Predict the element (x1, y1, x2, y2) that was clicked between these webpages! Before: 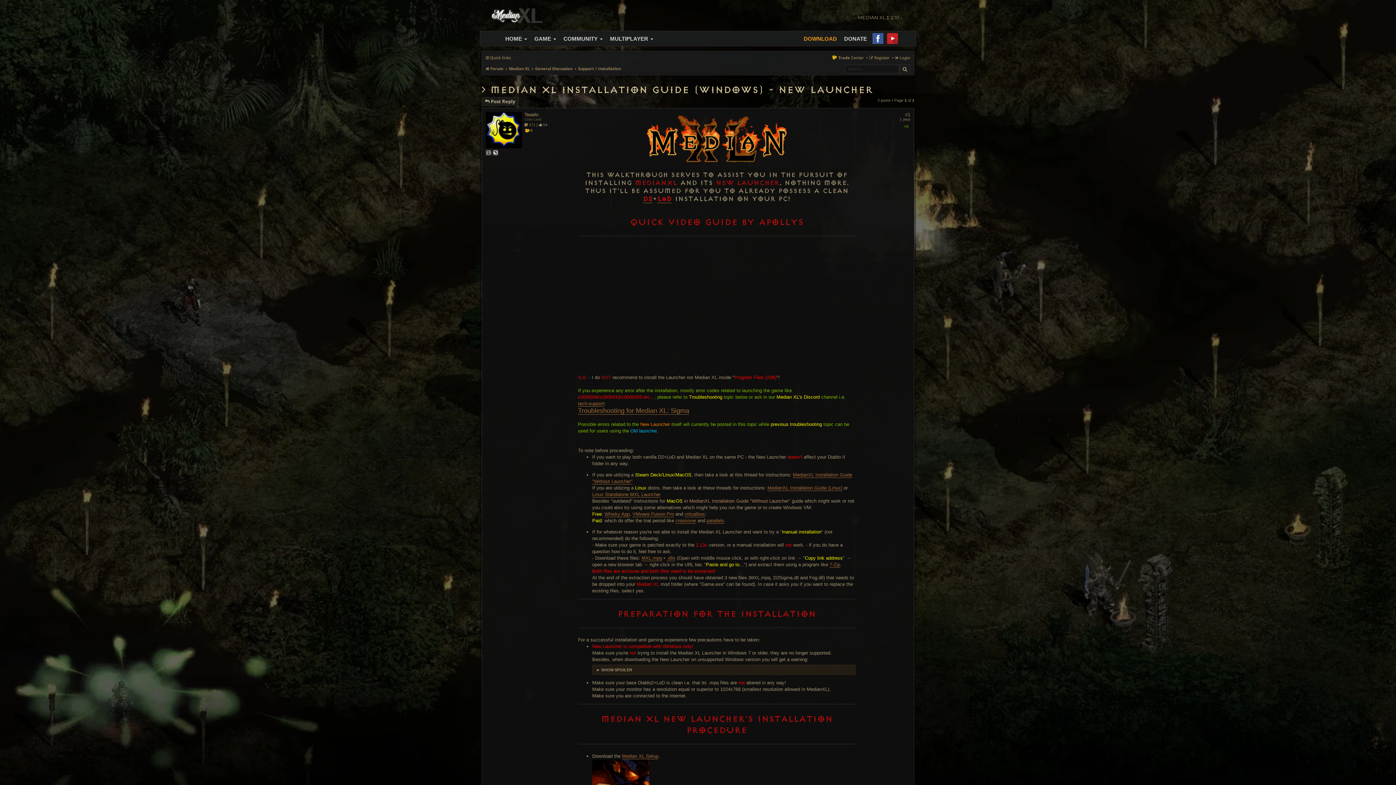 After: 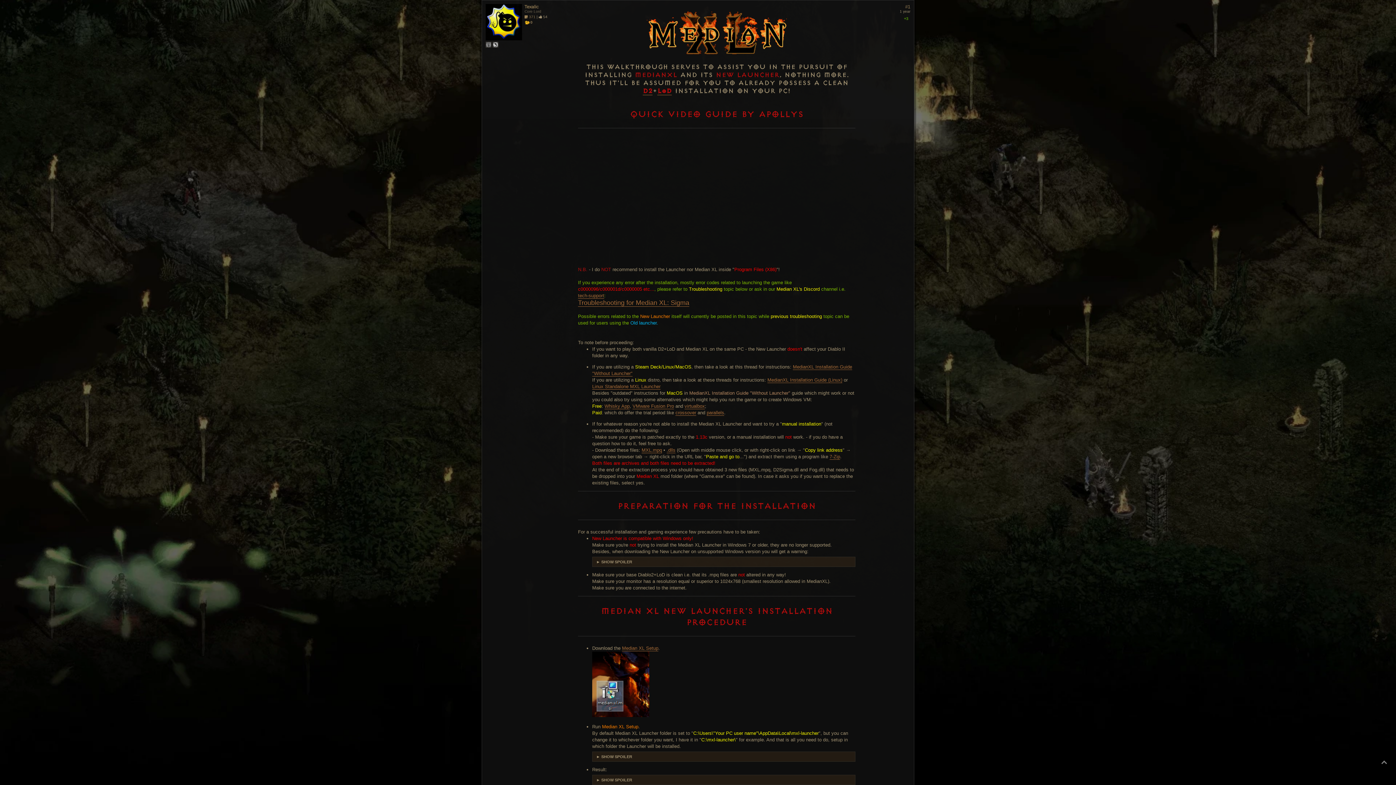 Action: label: #1 bbox: (905, 112, 910, 117)